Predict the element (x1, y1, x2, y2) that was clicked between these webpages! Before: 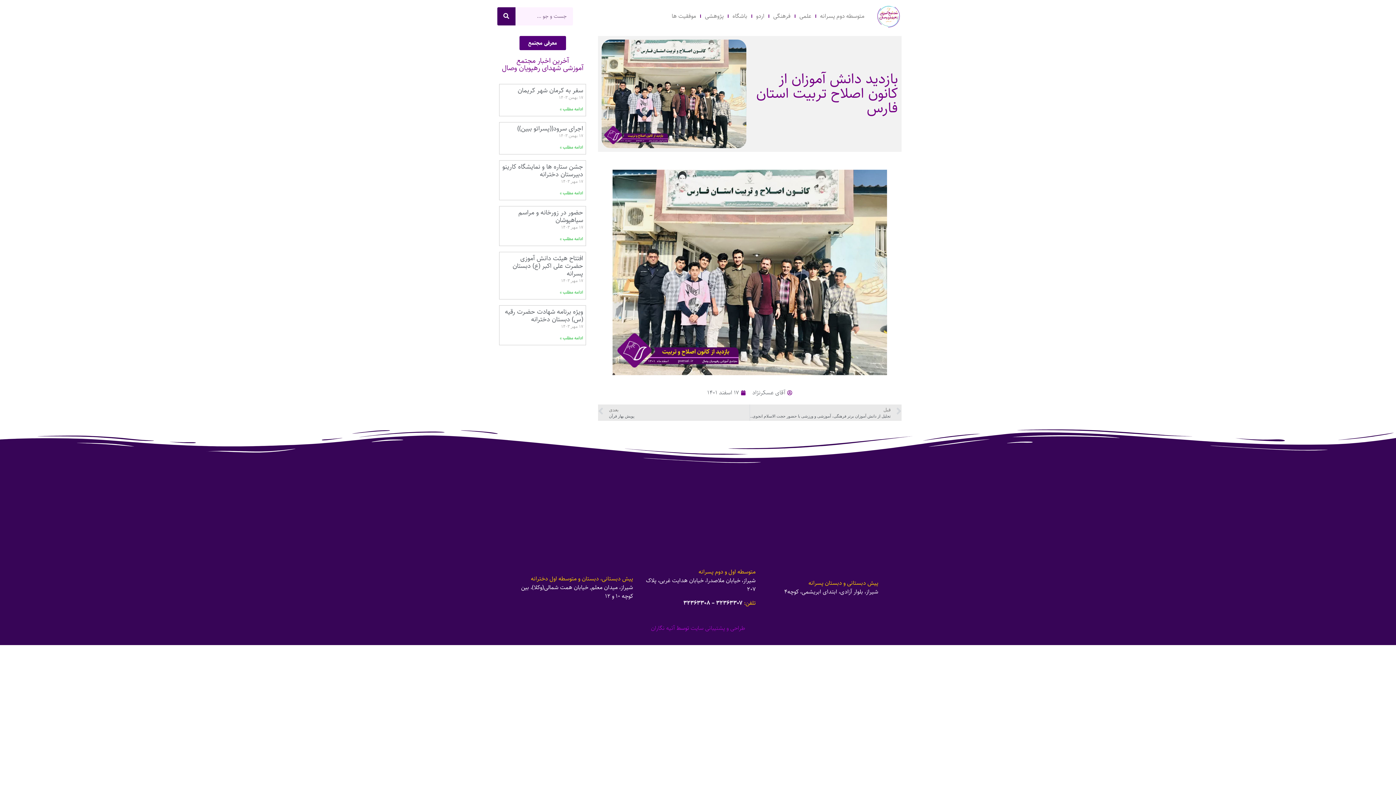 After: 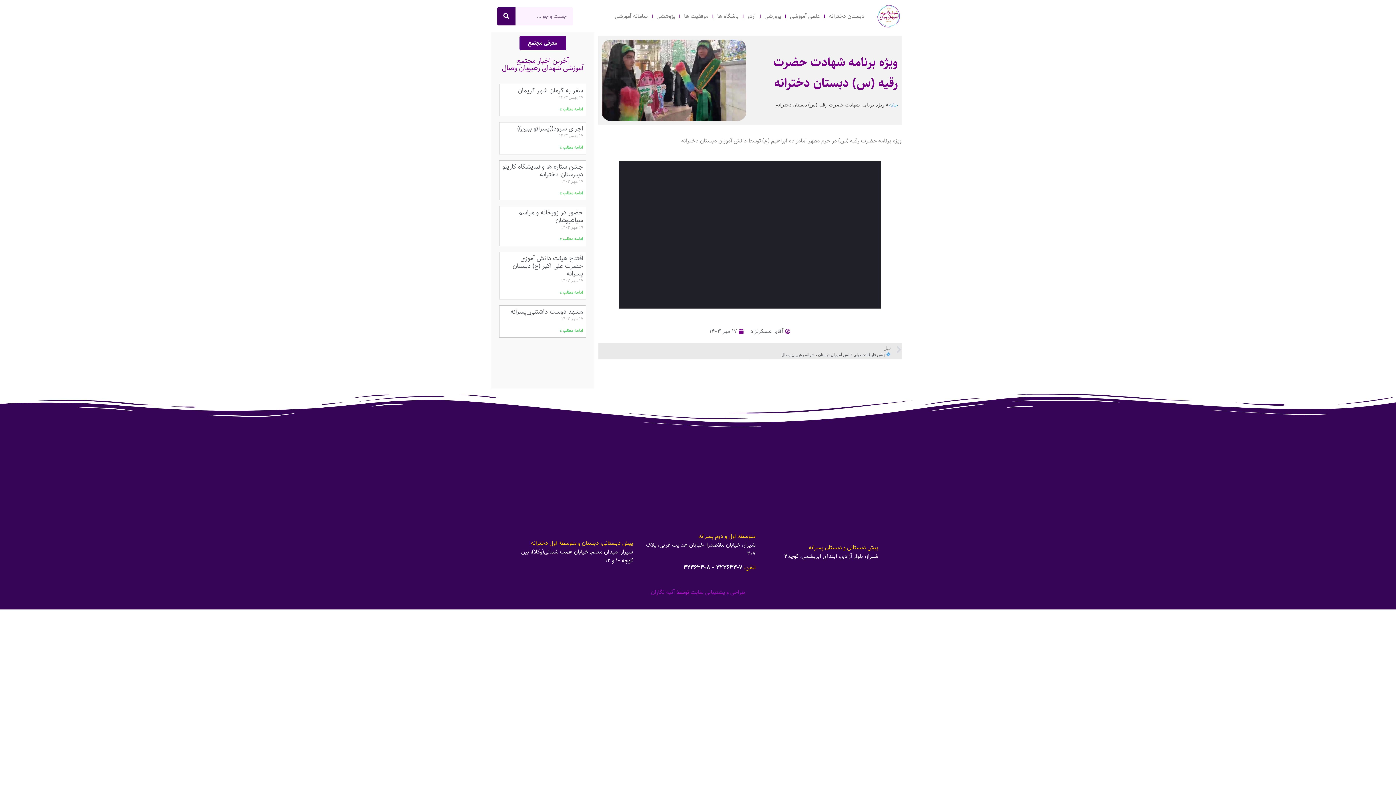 Action: label: ویژه برنامه شهادت حضرت رقیه (س) دبستان دخترانه bbox: (505, 307, 583, 324)